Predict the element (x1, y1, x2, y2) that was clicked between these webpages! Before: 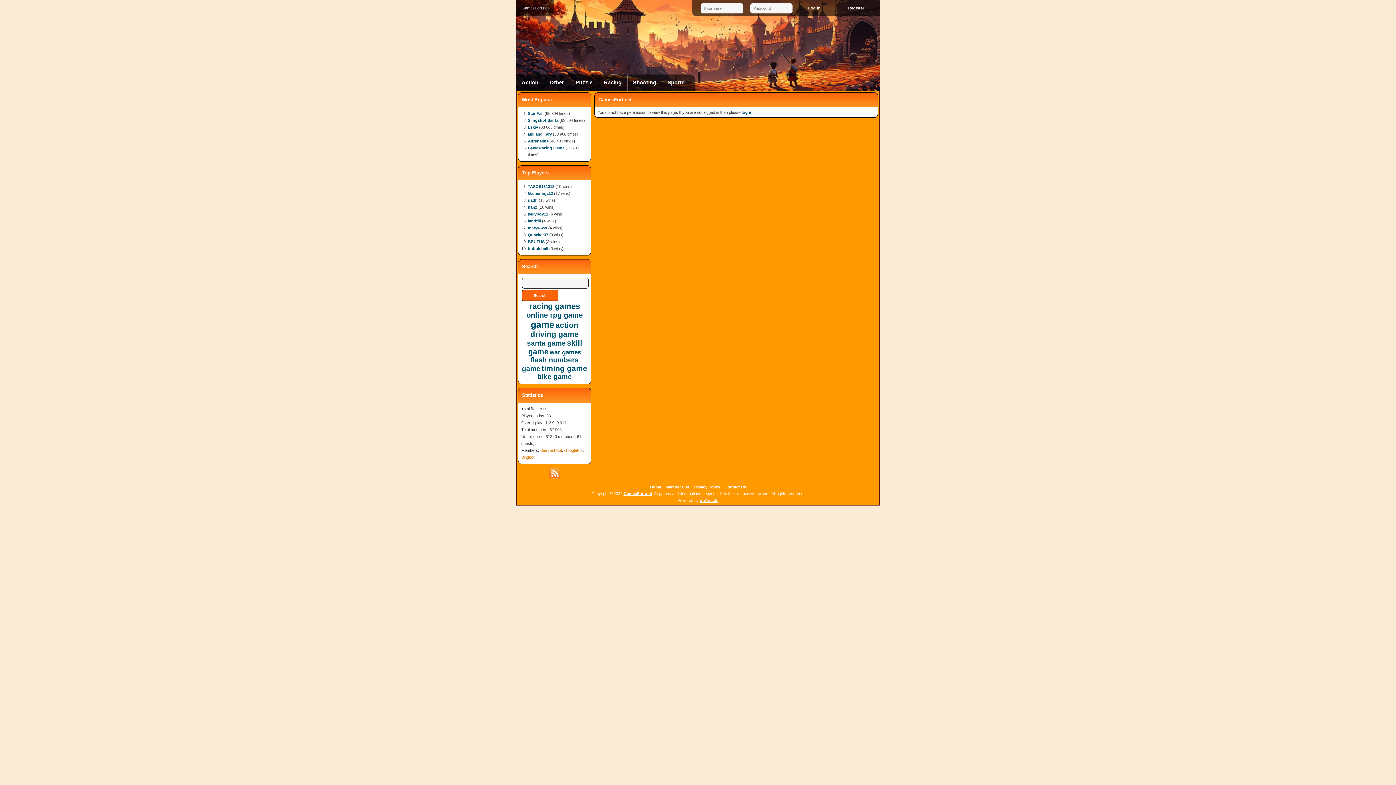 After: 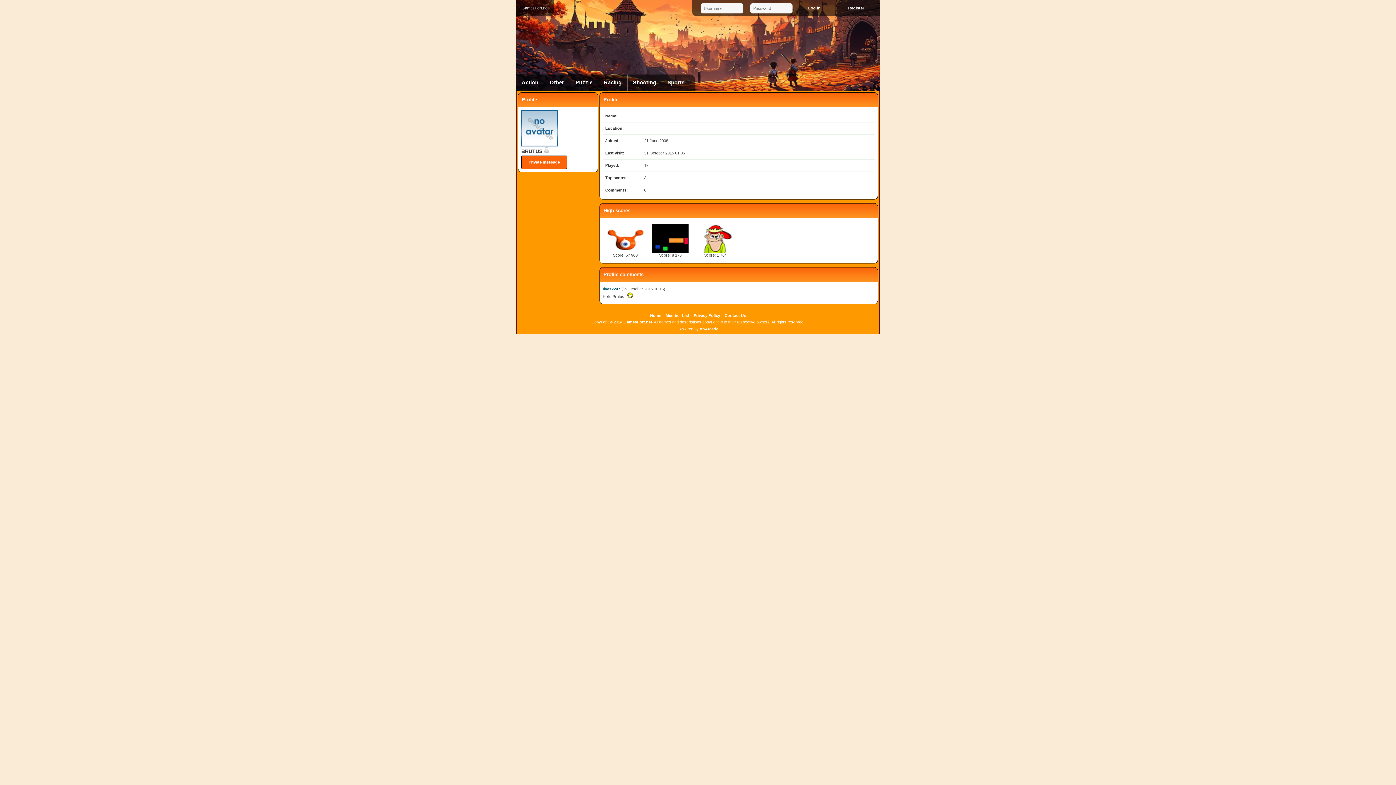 Action: bbox: (528, 239, 544, 244) label: BRUTUS